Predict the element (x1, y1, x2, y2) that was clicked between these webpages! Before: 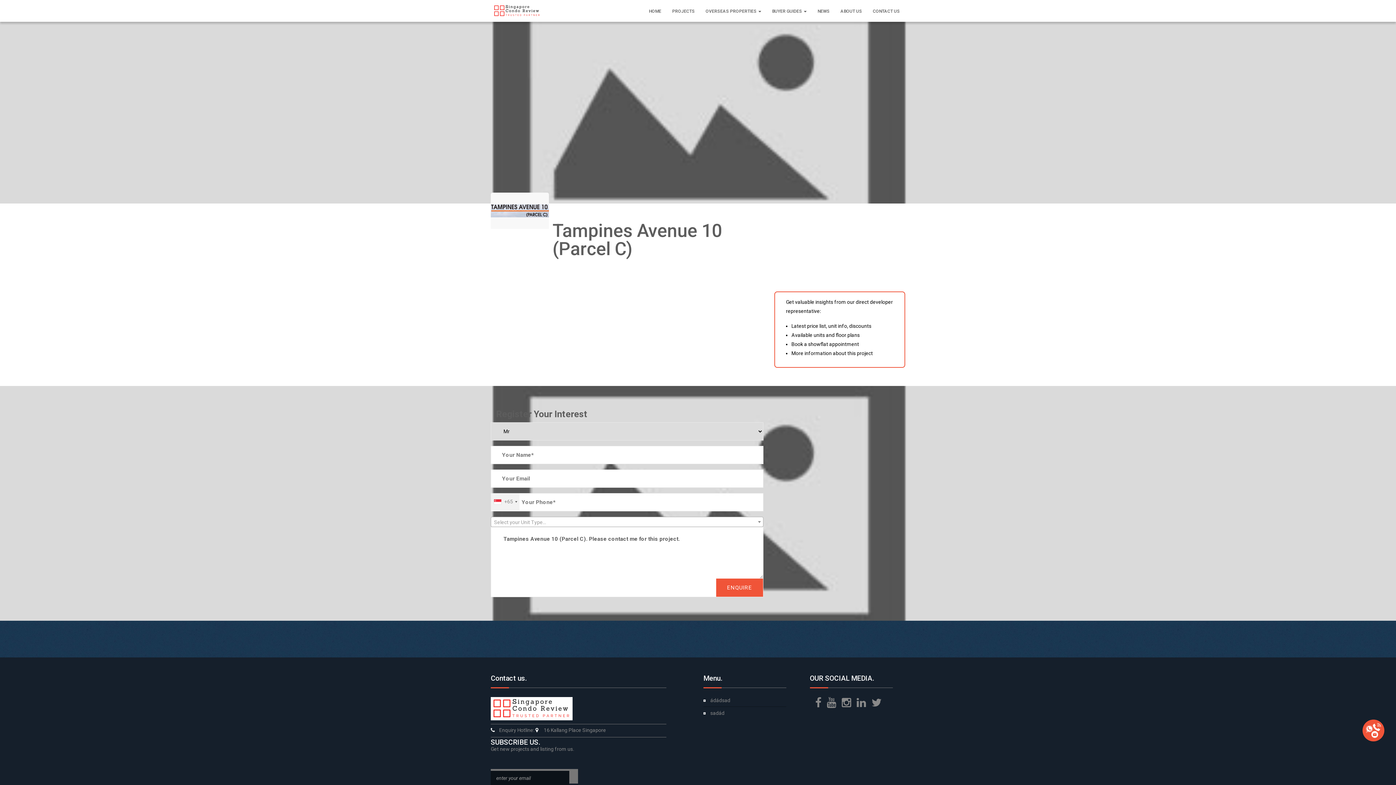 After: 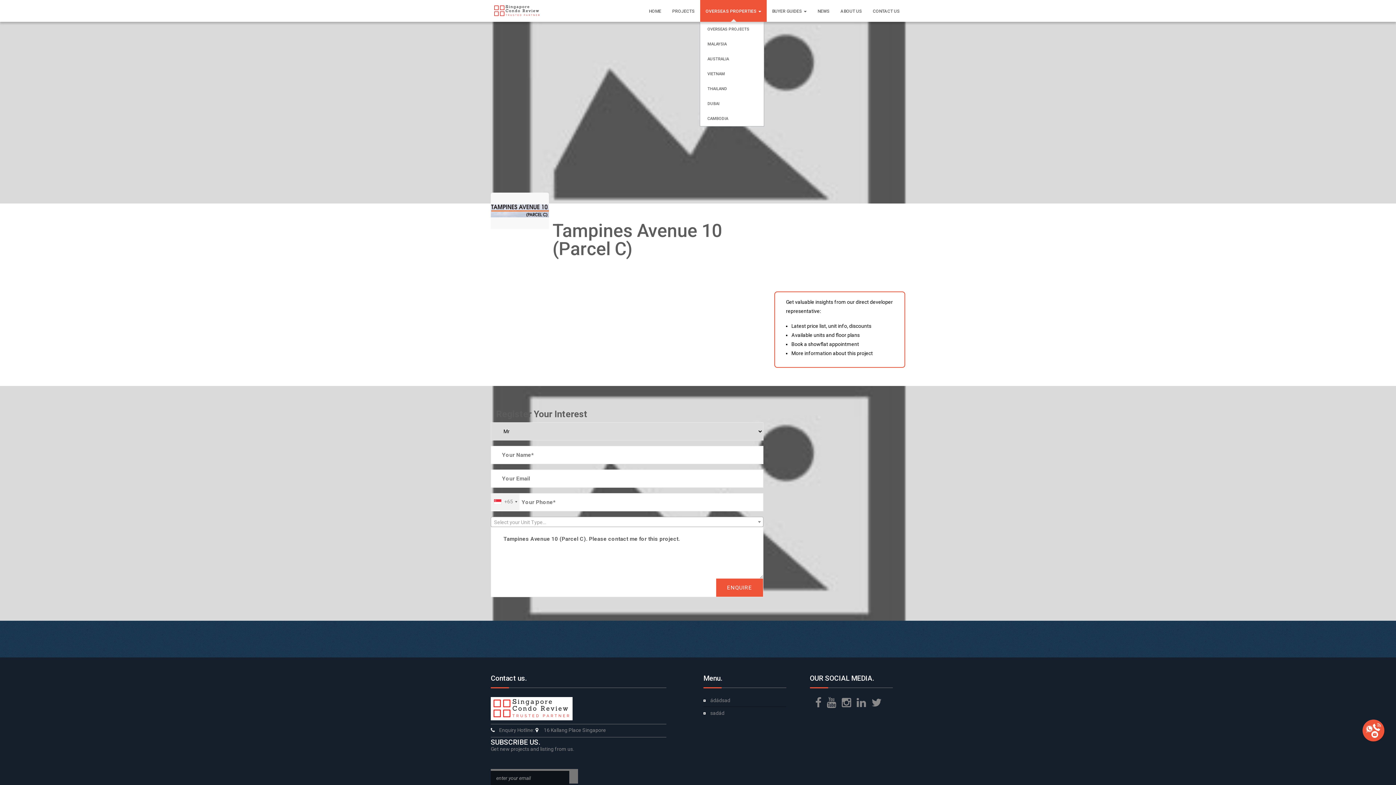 Action: bbox: (700, 0, 766, 21) label: OVERSEAS PROPERTIES 